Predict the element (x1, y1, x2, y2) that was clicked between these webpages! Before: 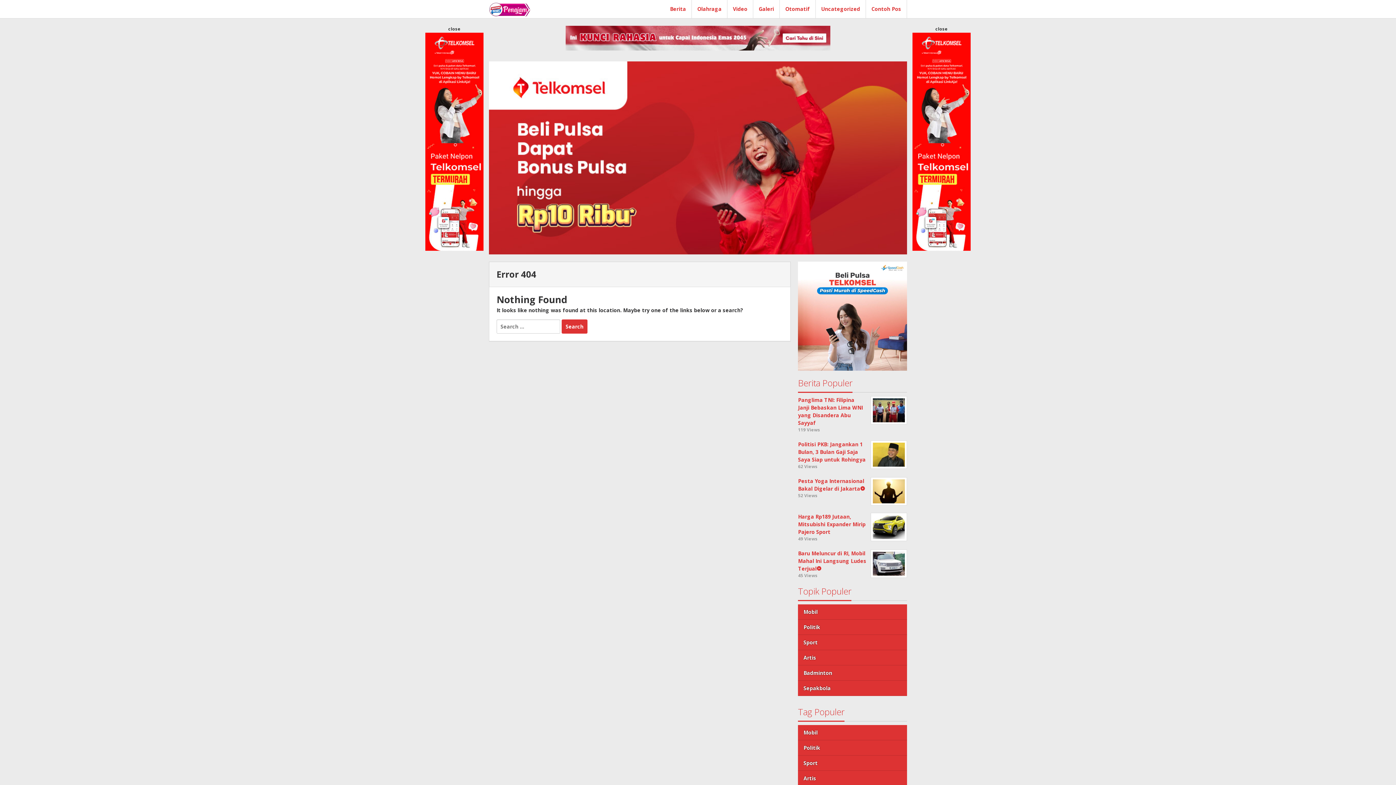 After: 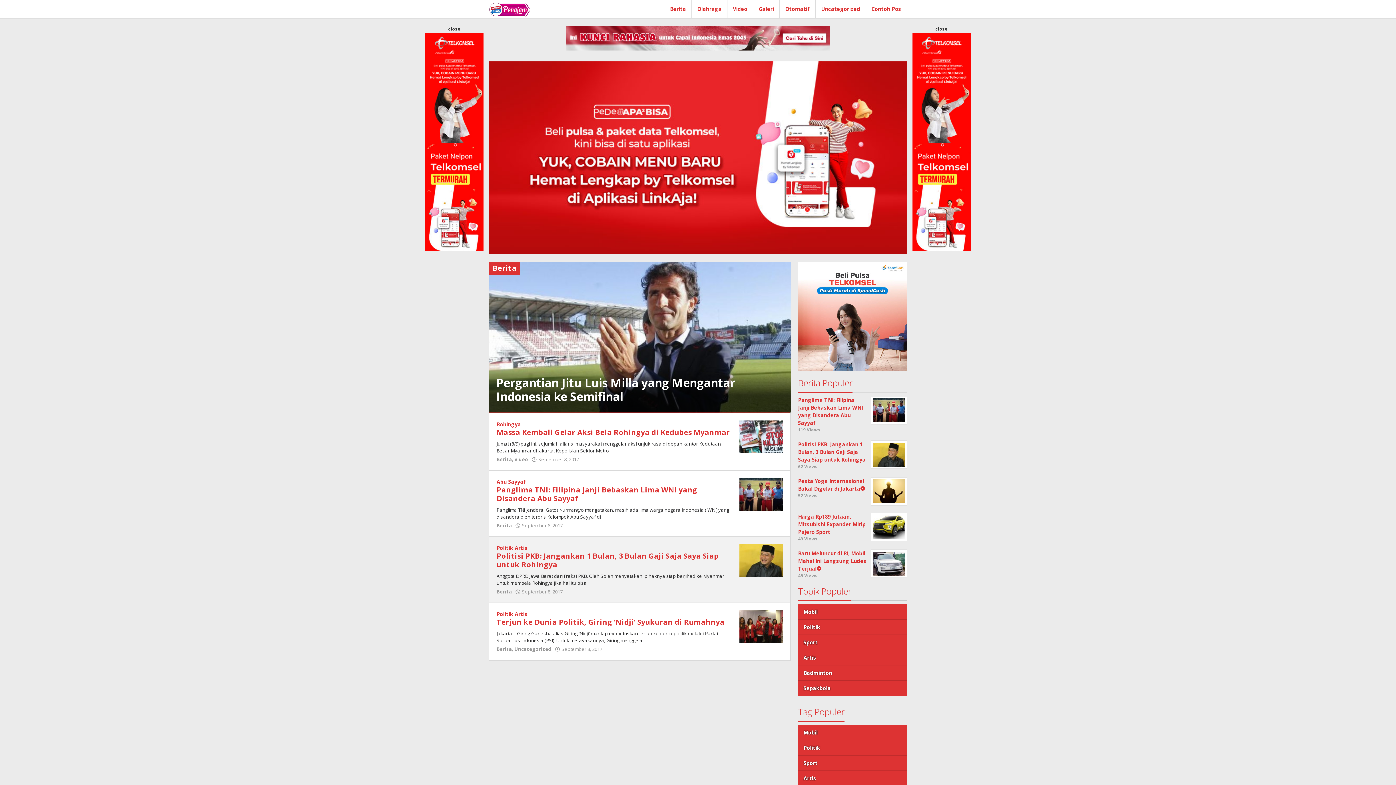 Action: bbox: (664, 0, 692, 18) label: Berita